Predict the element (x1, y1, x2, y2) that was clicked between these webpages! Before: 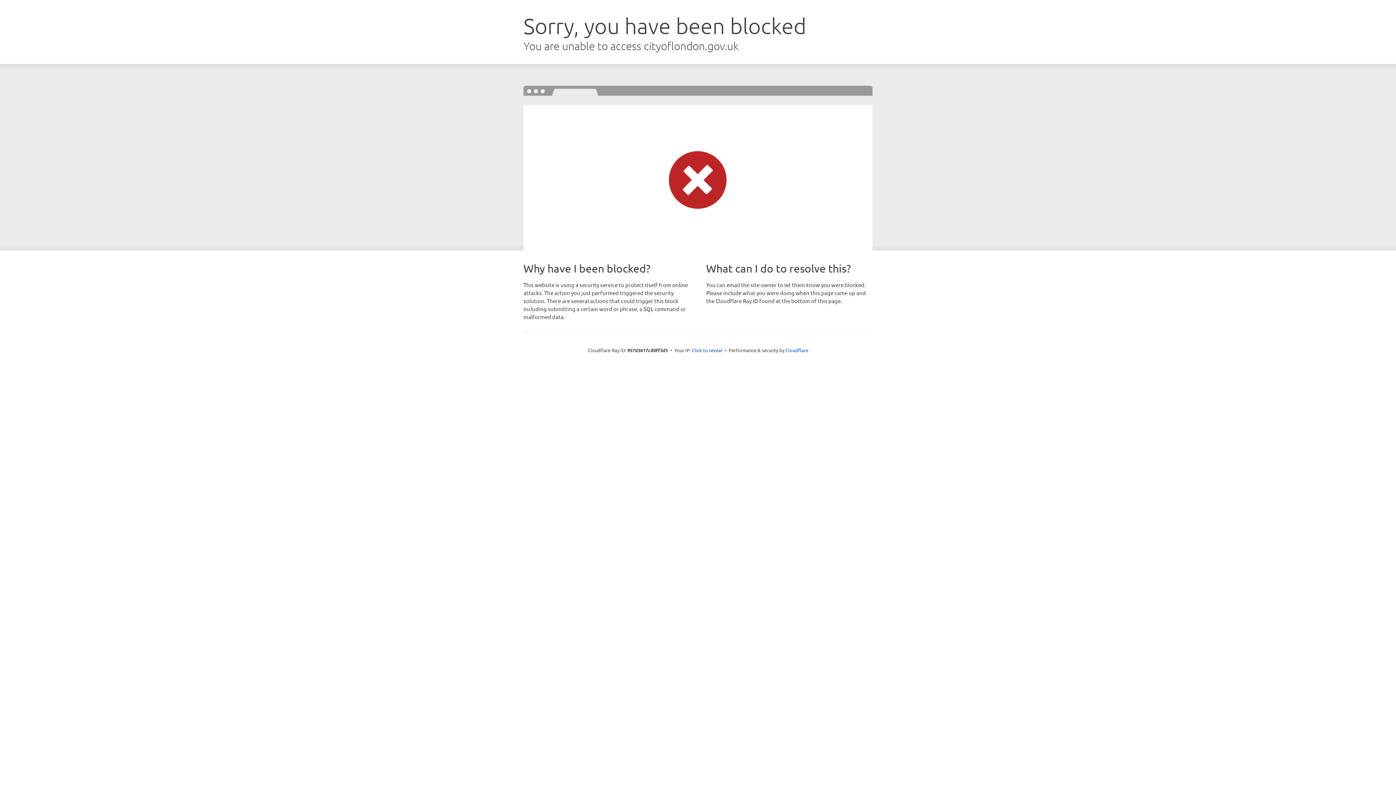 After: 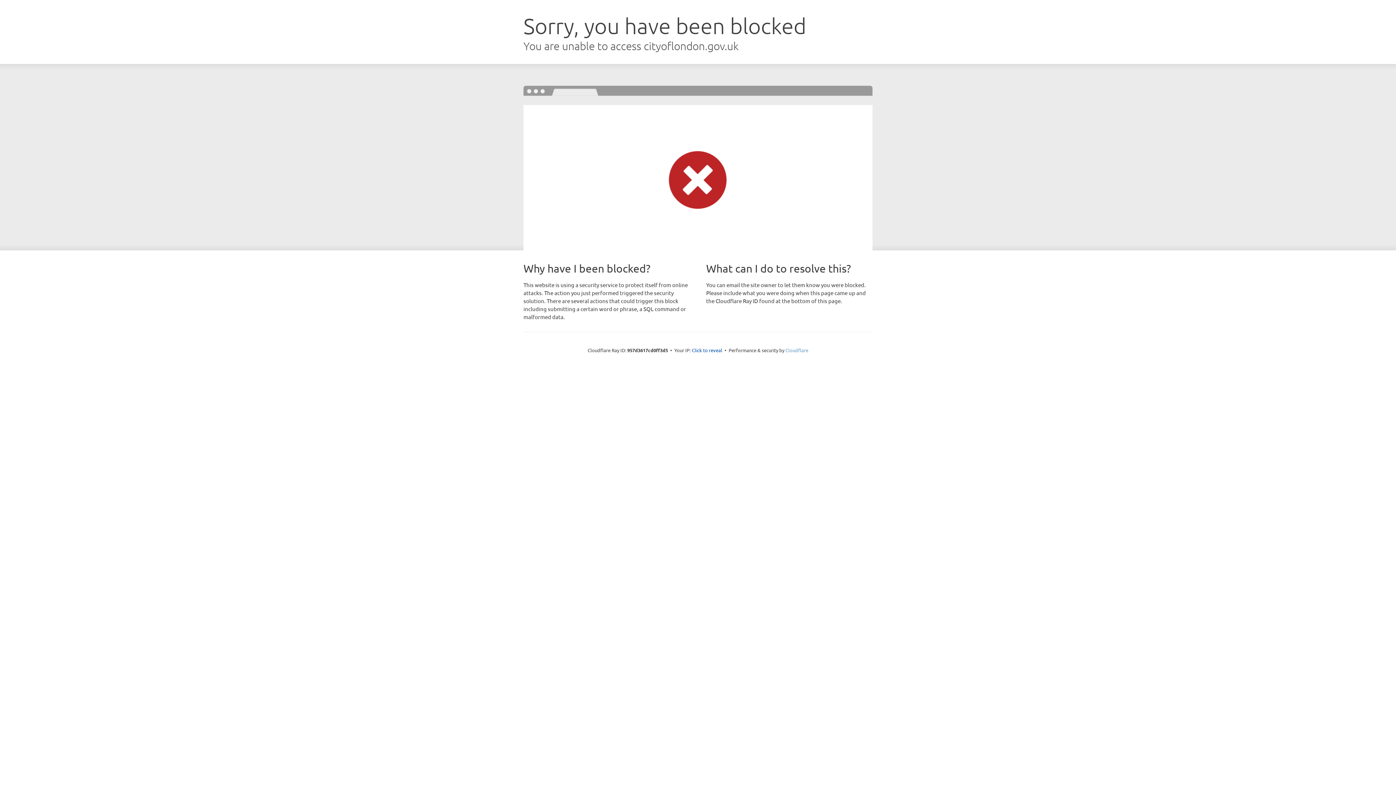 Action: label: Cloudflare bbox: (785, 347, 808, 353)